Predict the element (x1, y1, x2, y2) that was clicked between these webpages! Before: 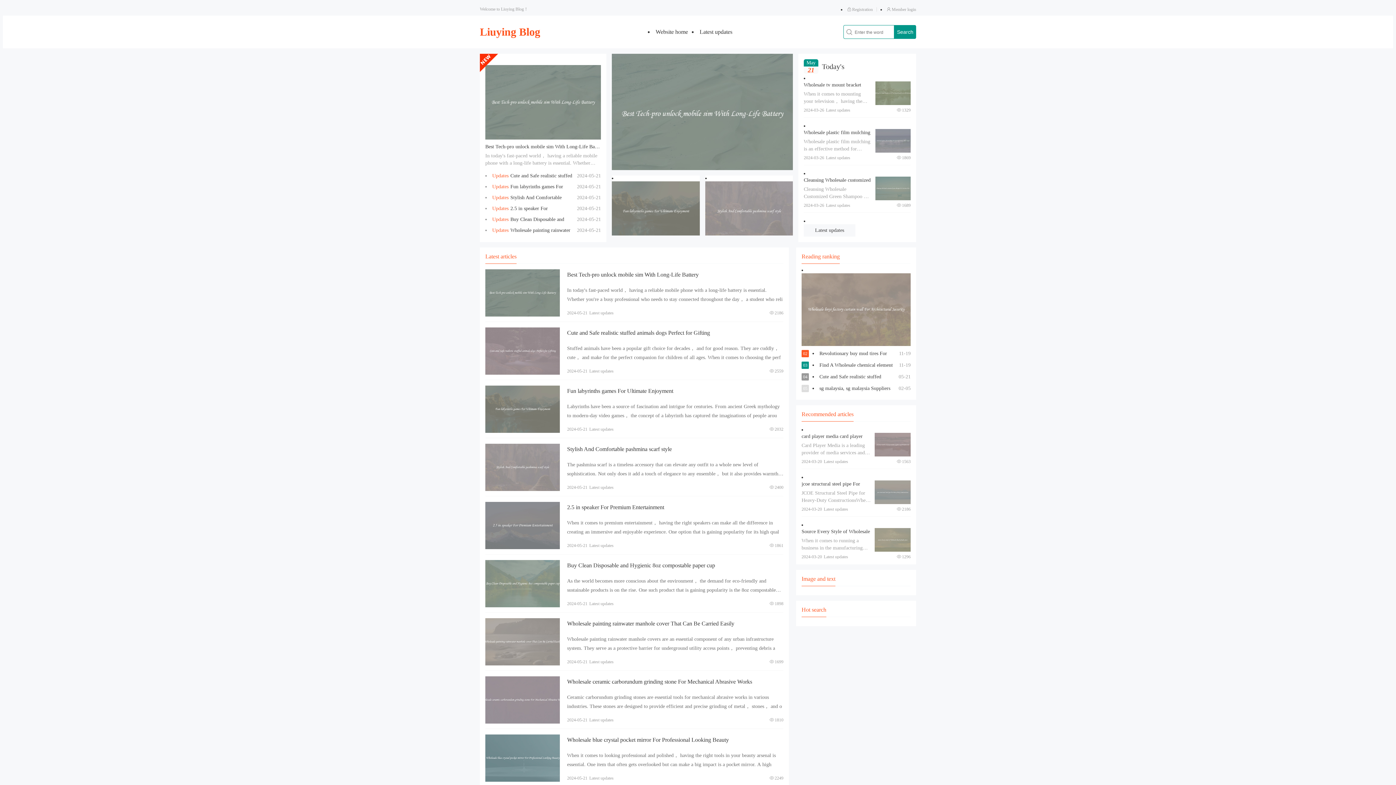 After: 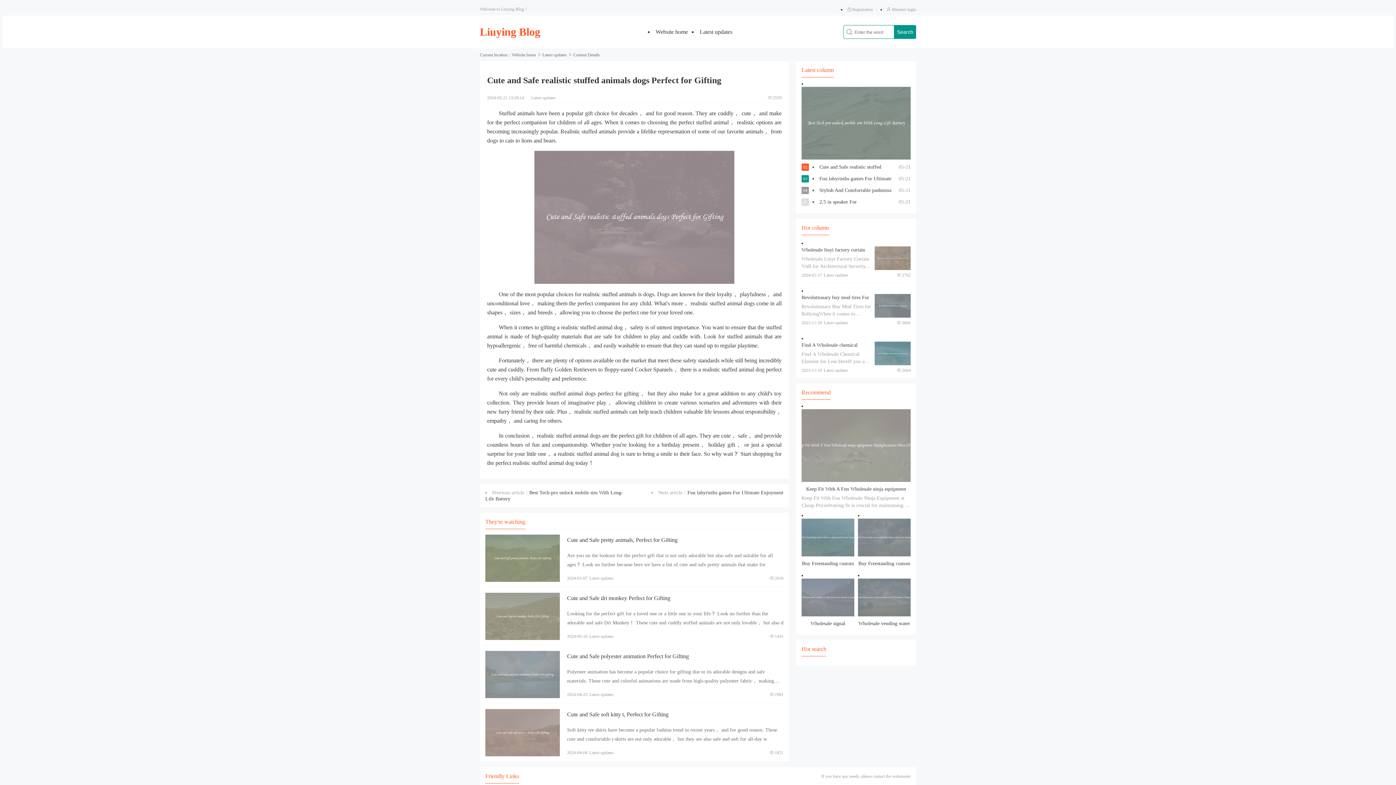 Action: bbox: (567, 329, 710, 336) label: Cute and Safe realistic stuffed animals dogs Perfect for Gifting